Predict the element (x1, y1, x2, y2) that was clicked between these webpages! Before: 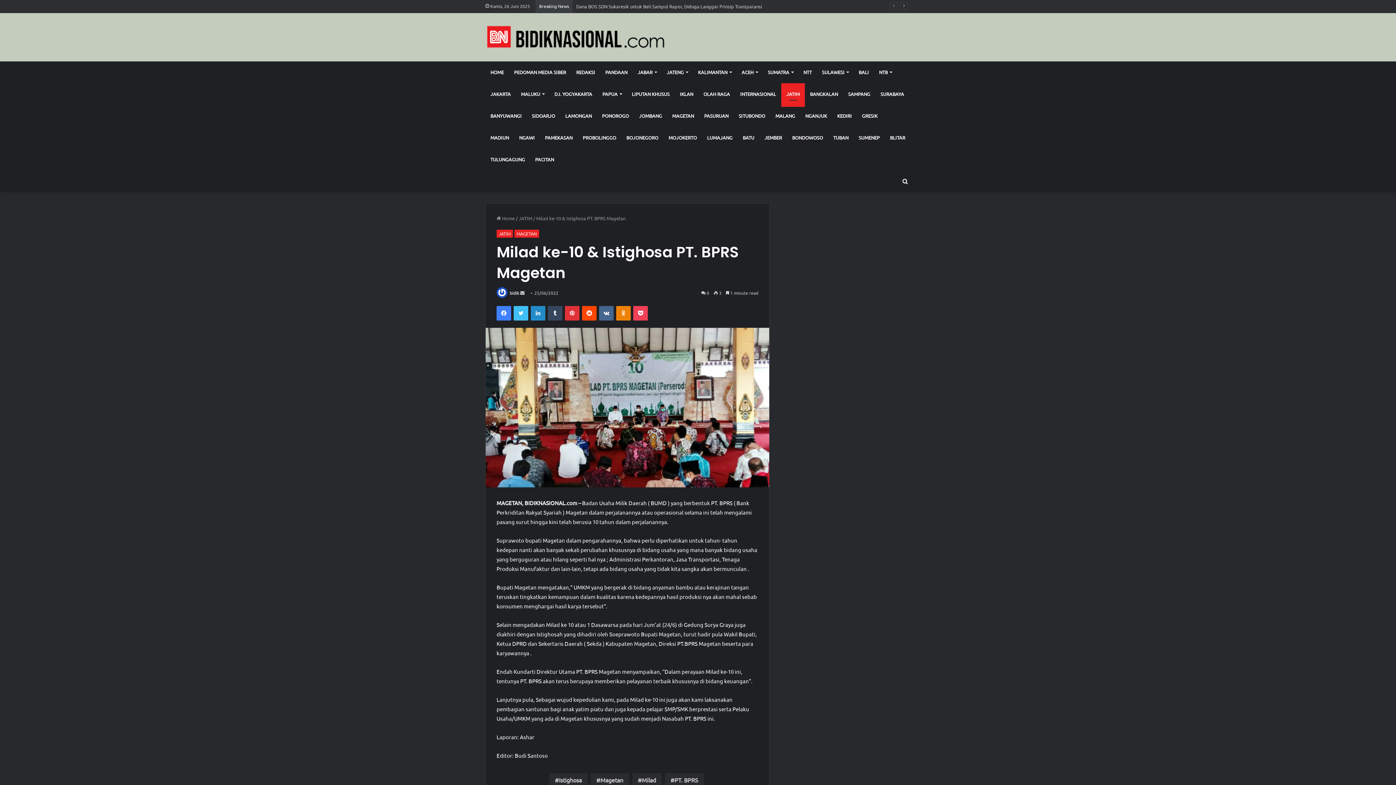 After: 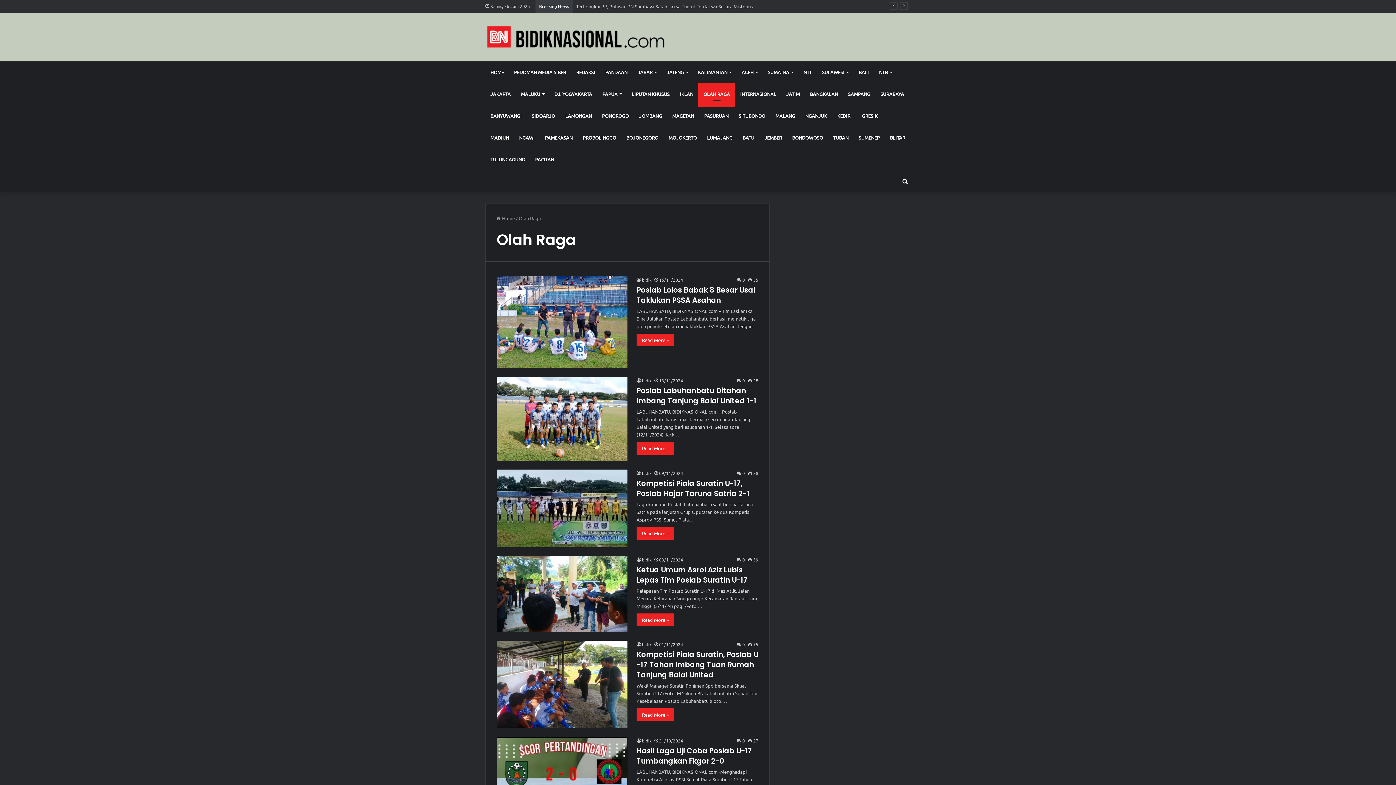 Action: label: OLAH RAGA bbox: (698, 83, 735, 105)